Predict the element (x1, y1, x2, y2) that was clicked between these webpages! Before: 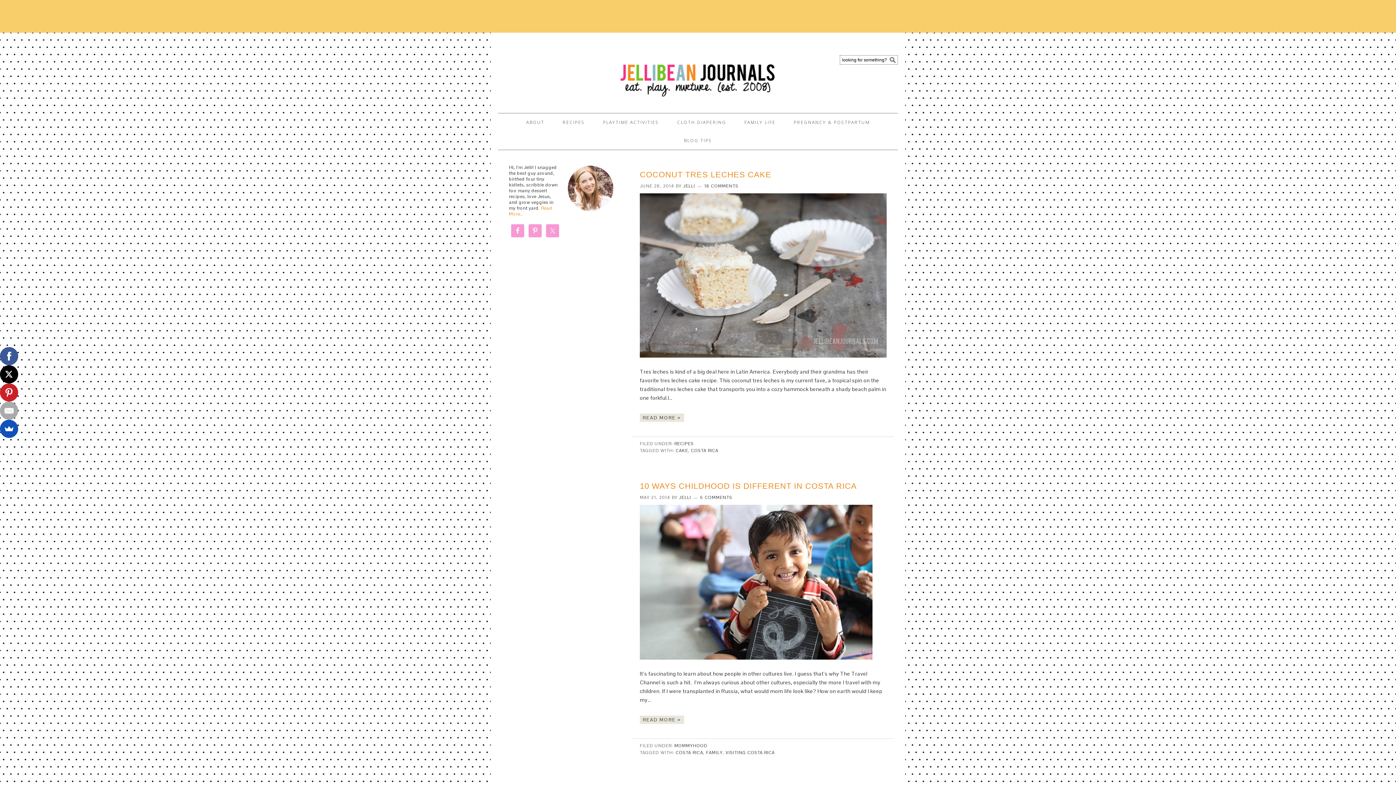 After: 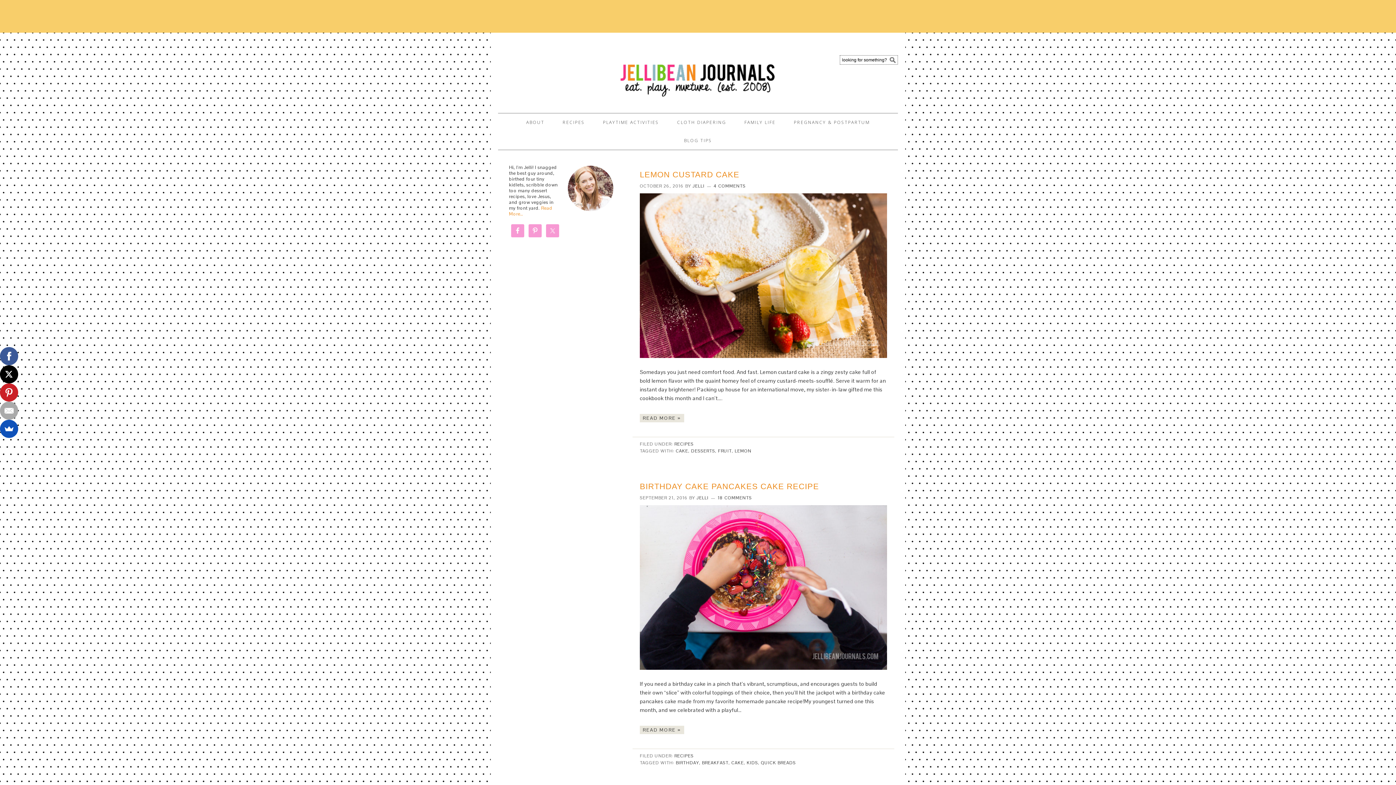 Action: bbox: (676, 448, 688, 453) label: CAKE